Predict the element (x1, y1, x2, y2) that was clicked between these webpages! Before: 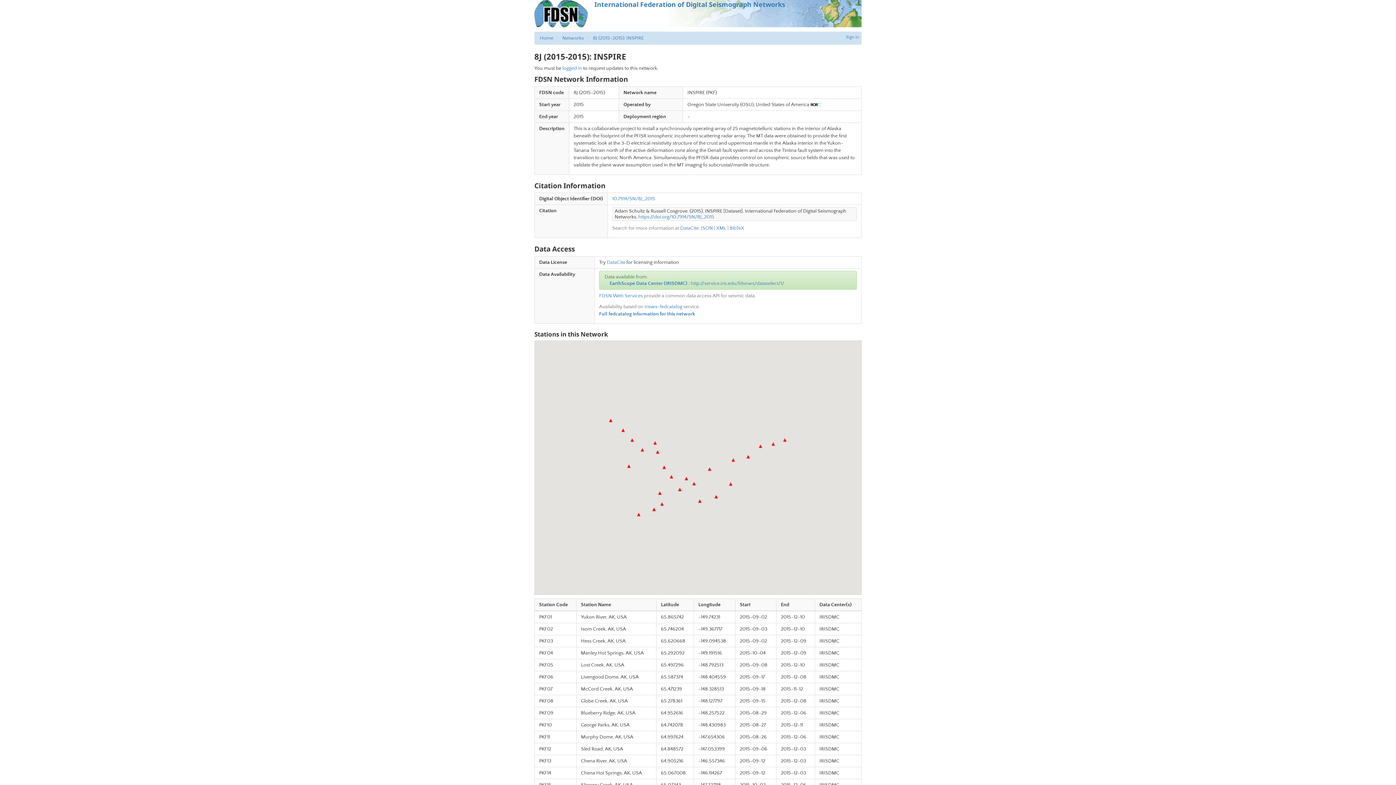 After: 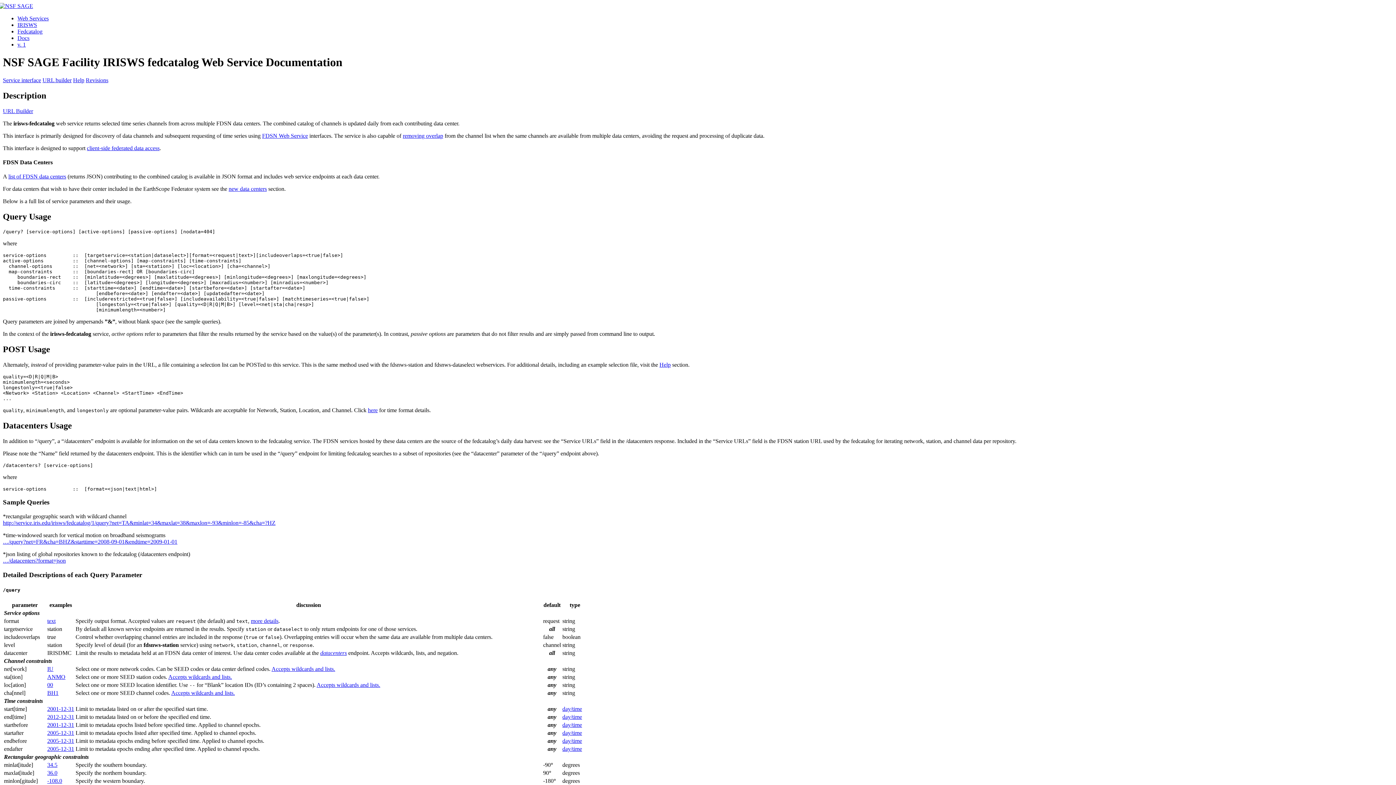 Action: label: irisws-fedcatalog bbox: (644, 303, 682, 309)